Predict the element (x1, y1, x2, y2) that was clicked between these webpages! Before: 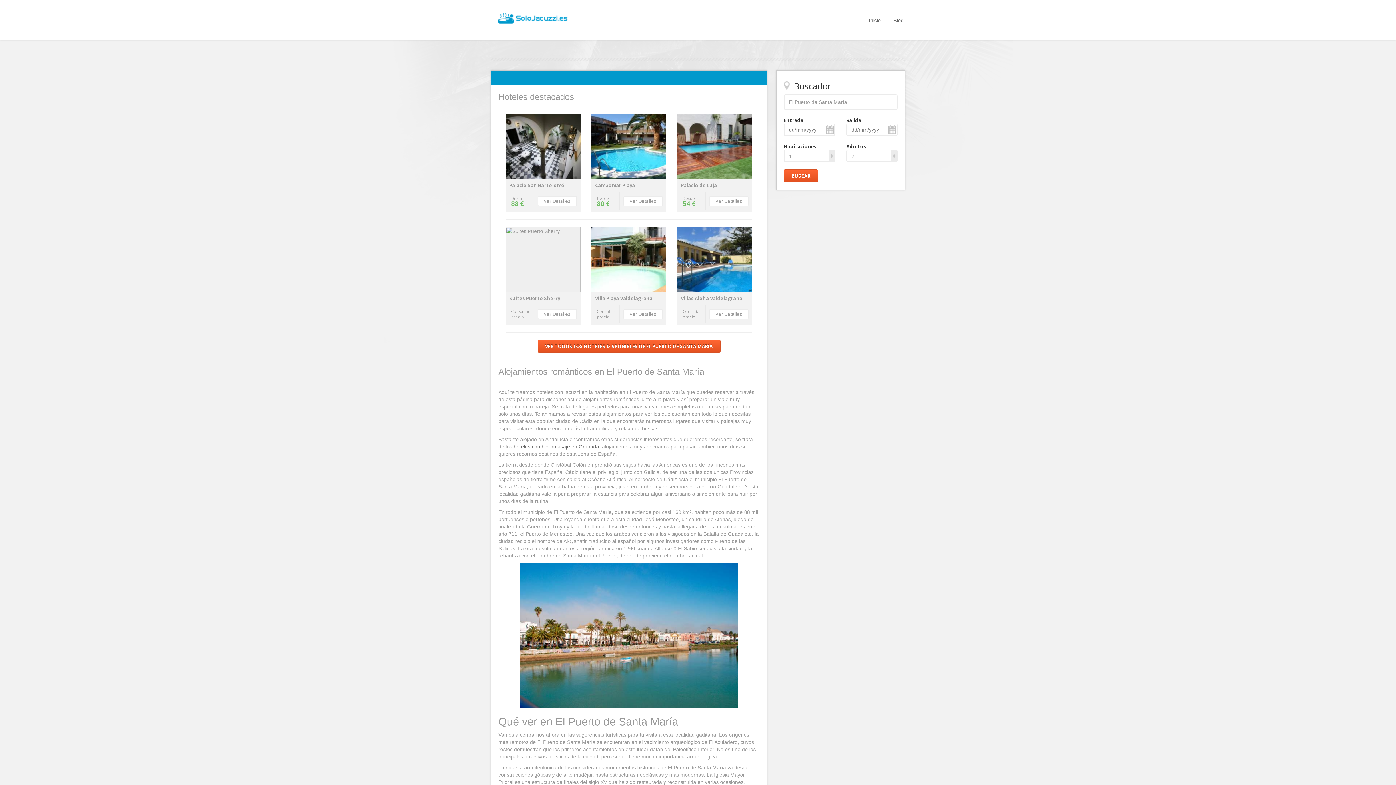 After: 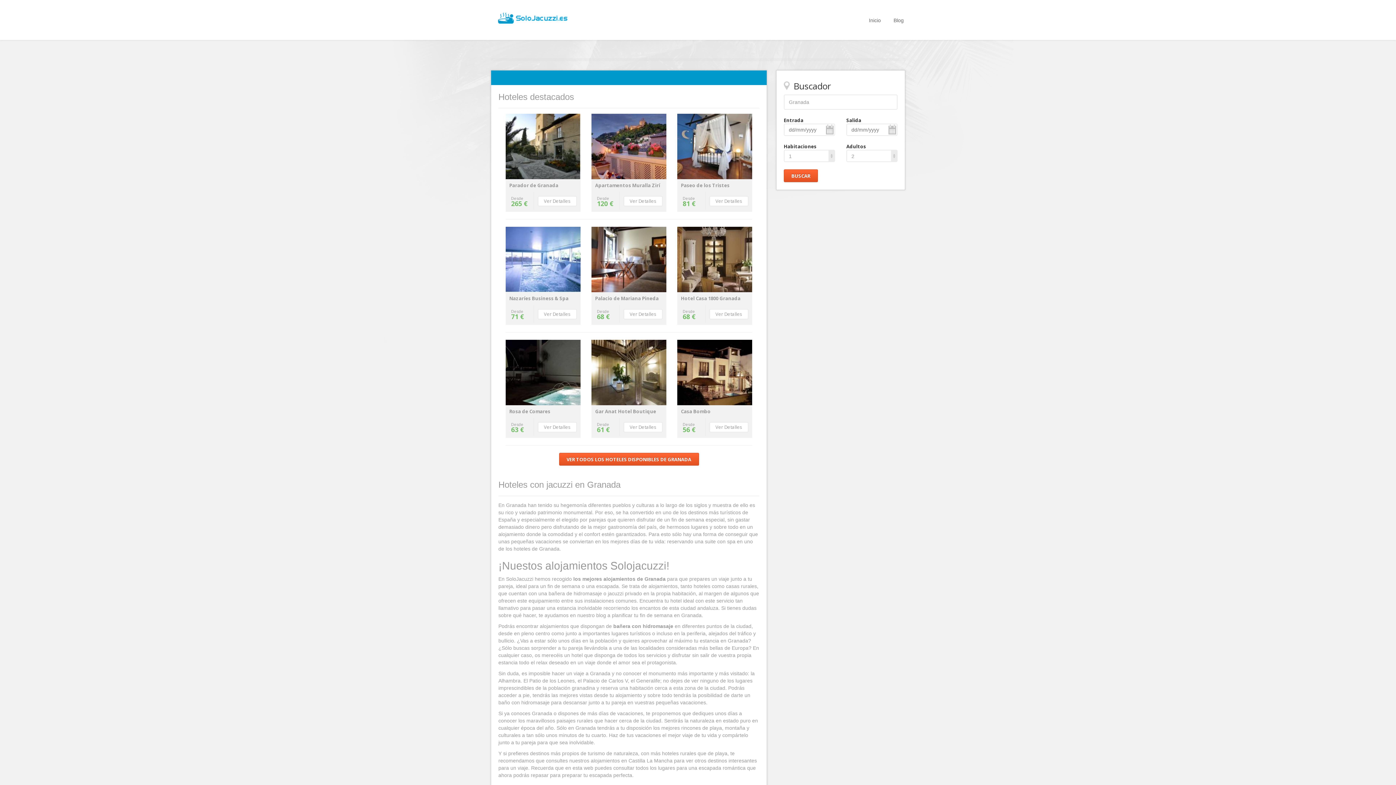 Action: label: hoteles con hidromasaje en Granada bbox: (513, 444, 599, 449)